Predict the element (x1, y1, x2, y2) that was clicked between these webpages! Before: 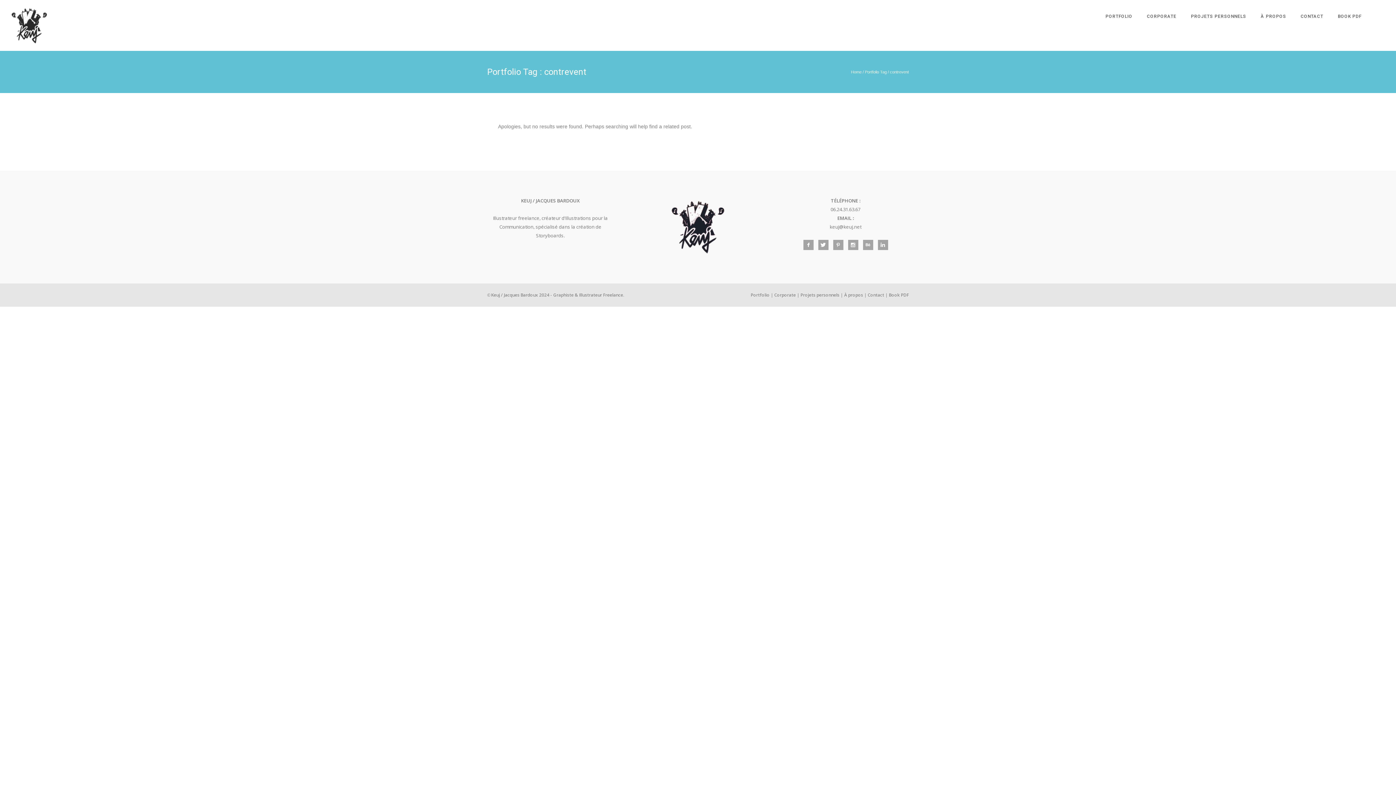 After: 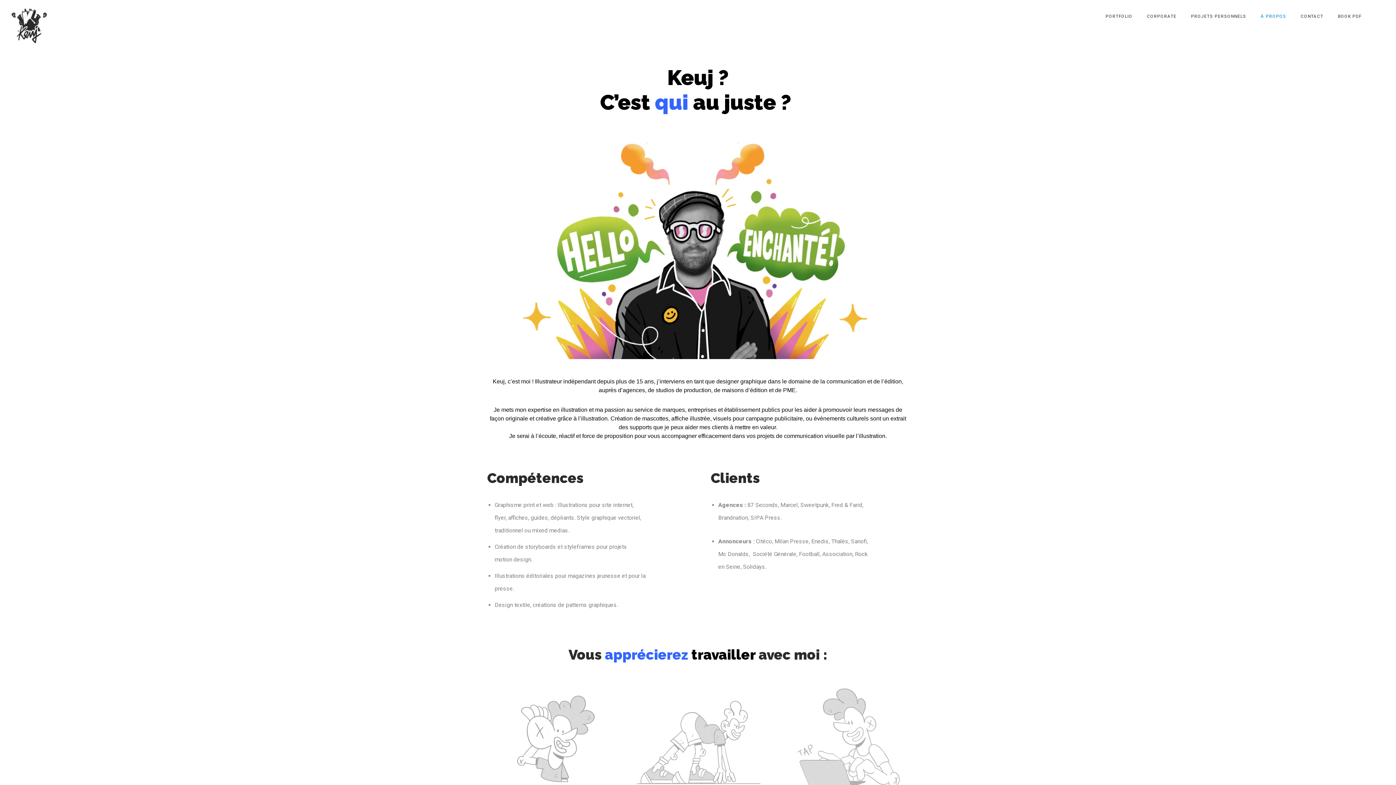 Action: label: À PROPOS bbox: (1253, 13, 1293, 18)